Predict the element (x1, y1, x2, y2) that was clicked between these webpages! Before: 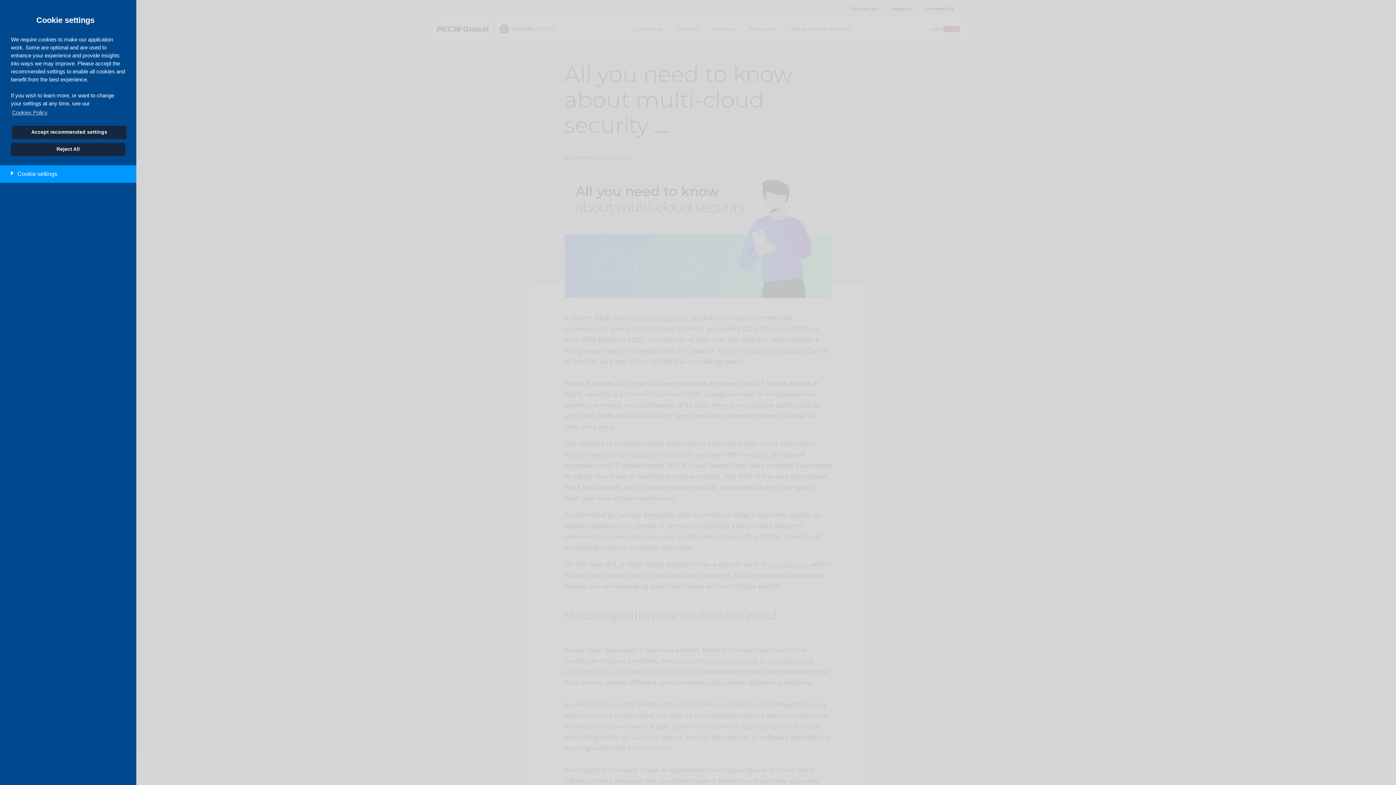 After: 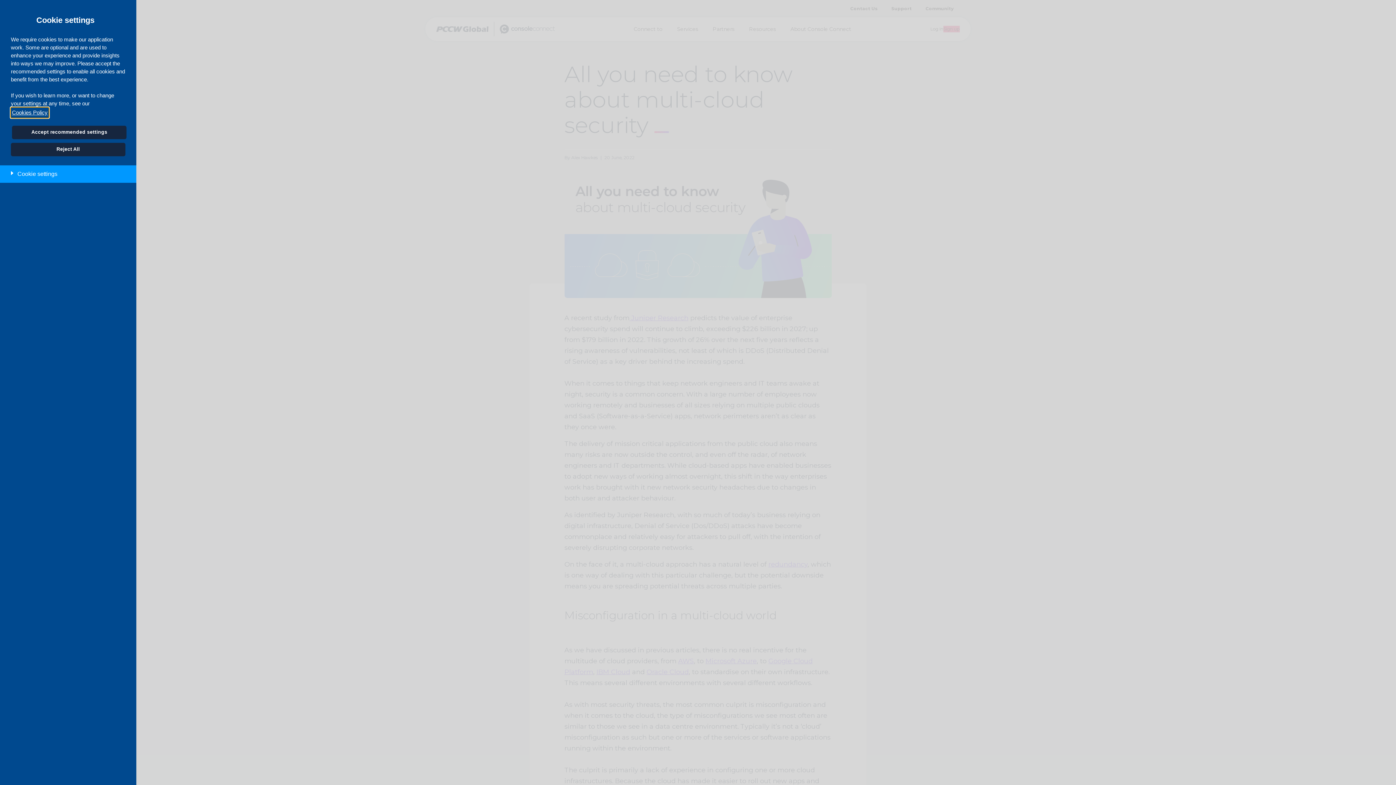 Action: label: learn more about cookies bbox: (10, 107, 48, 117)